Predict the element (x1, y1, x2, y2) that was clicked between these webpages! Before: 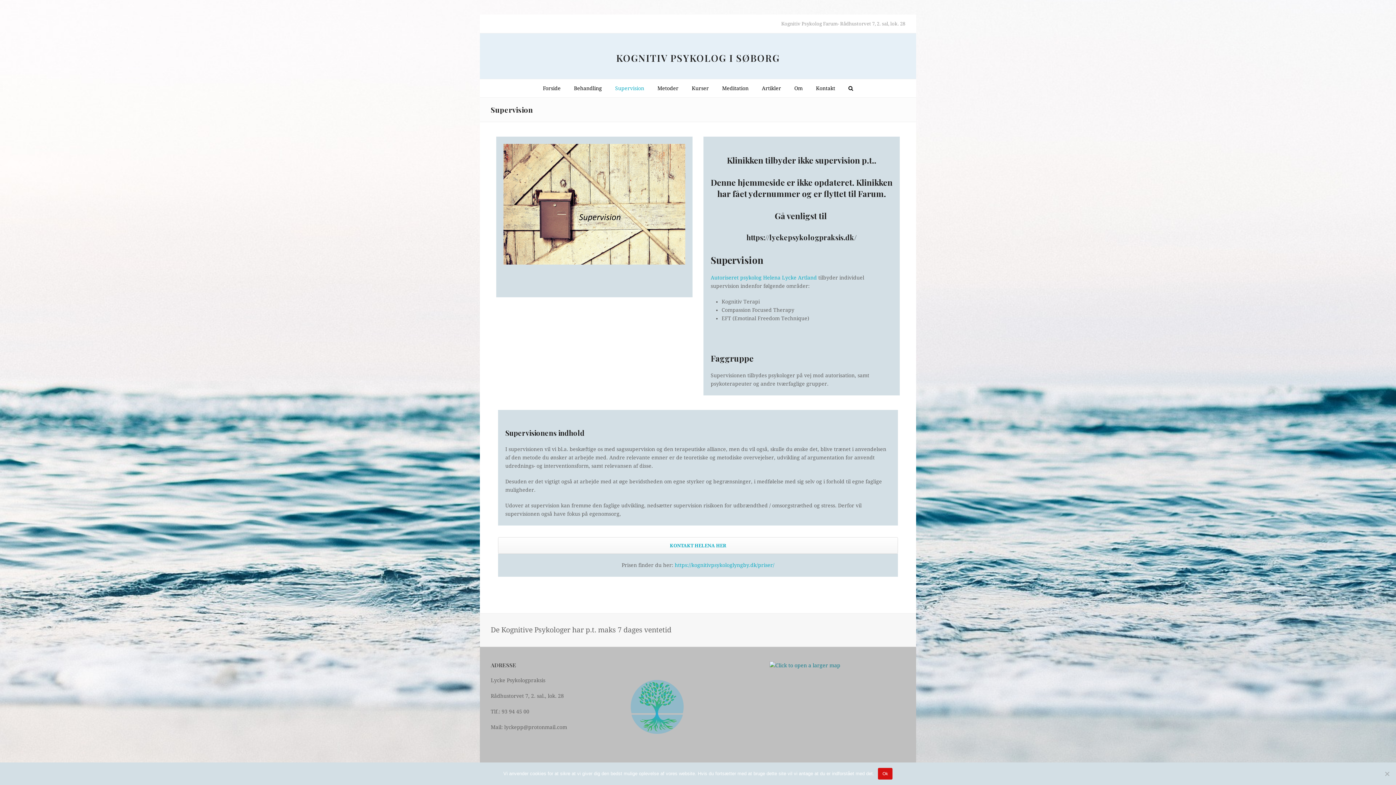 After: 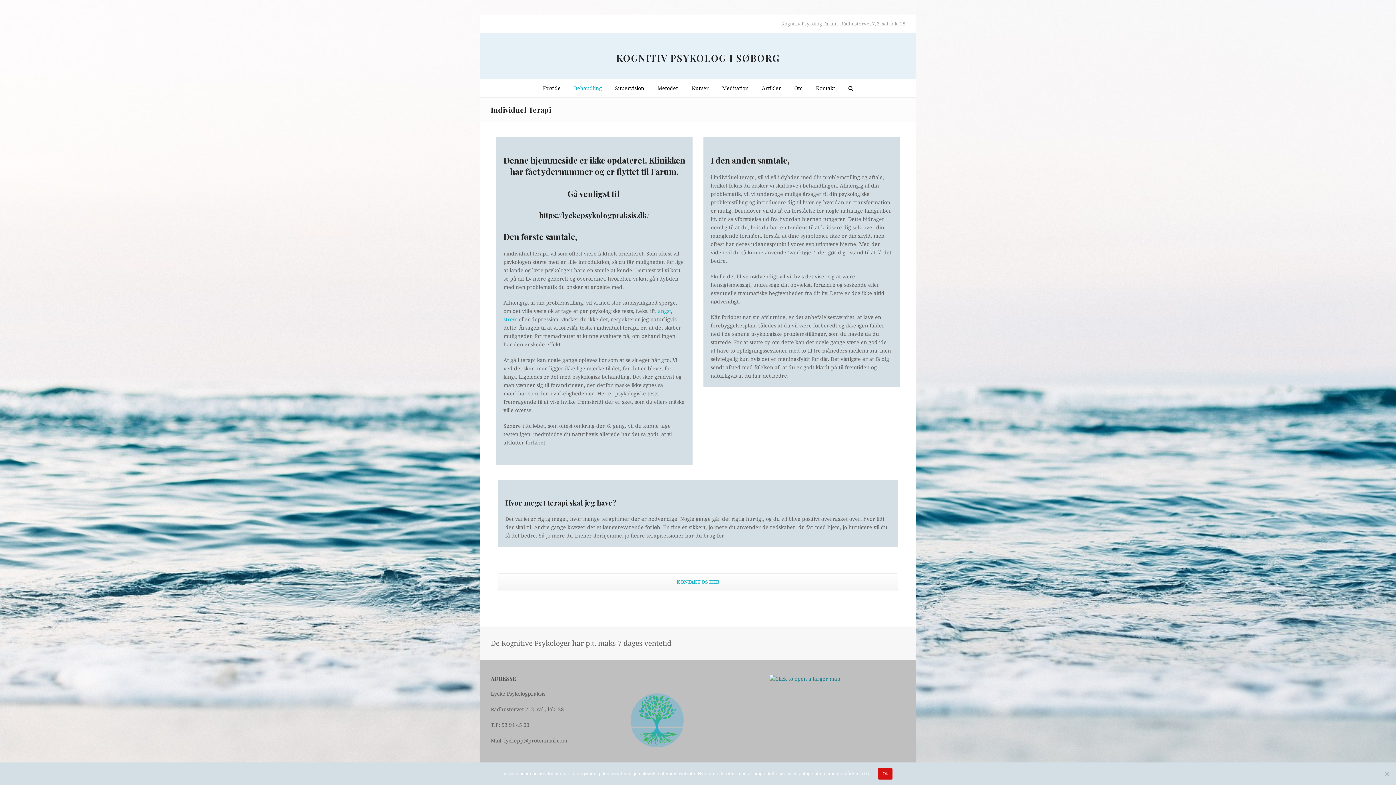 Action: label: Behandling bbox: (568, 79, 607, 97)